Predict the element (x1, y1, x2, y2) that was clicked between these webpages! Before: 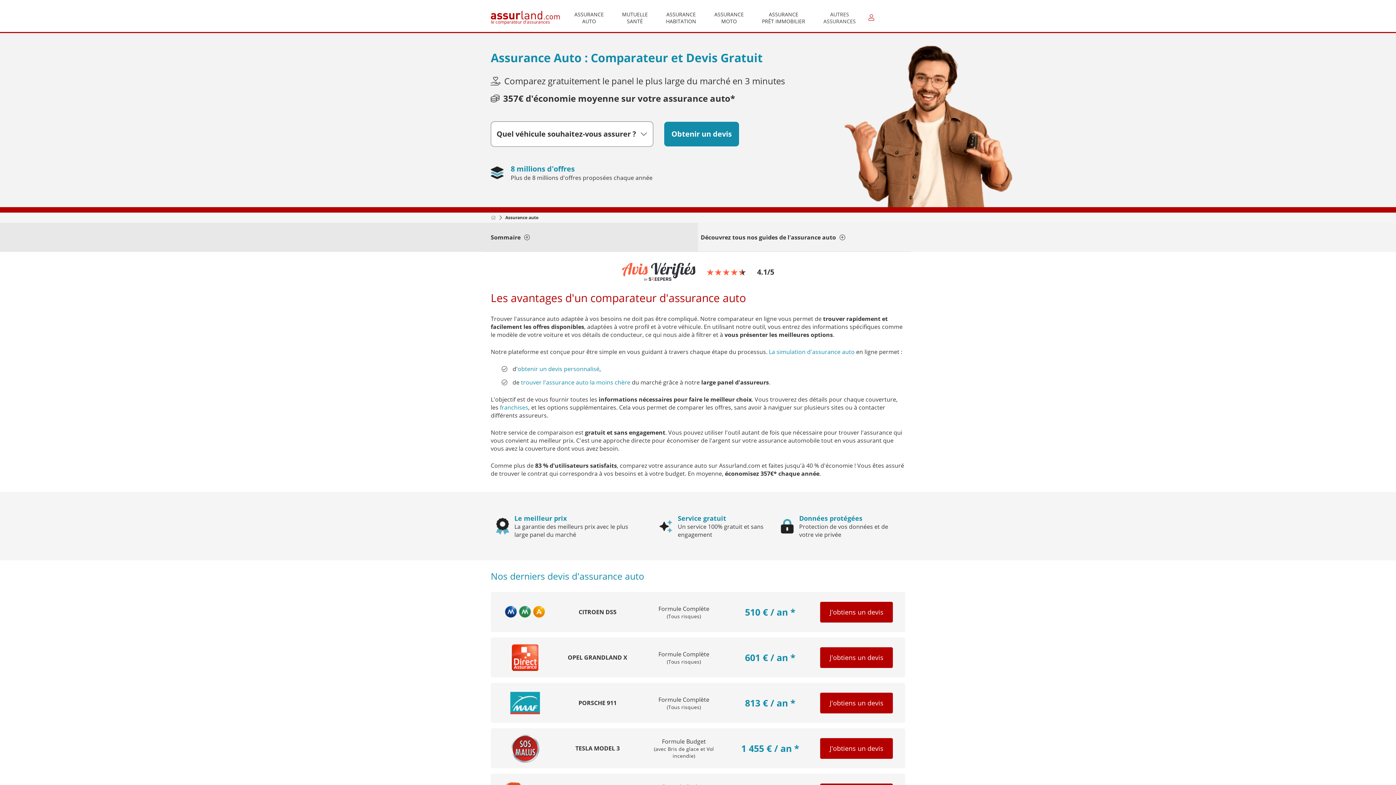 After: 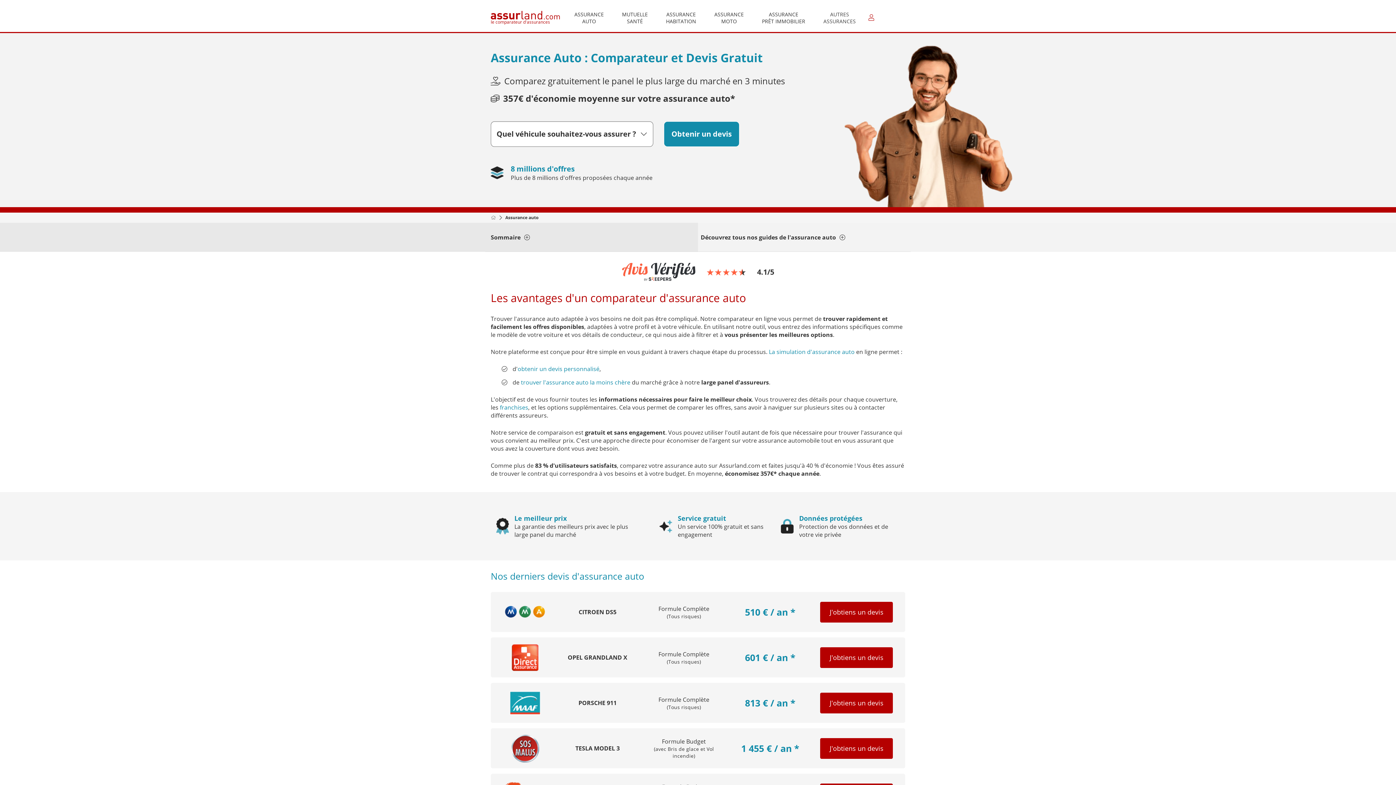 Action: bbox: (569, 7, 609, 28) label: ASSURANCE
AUTO